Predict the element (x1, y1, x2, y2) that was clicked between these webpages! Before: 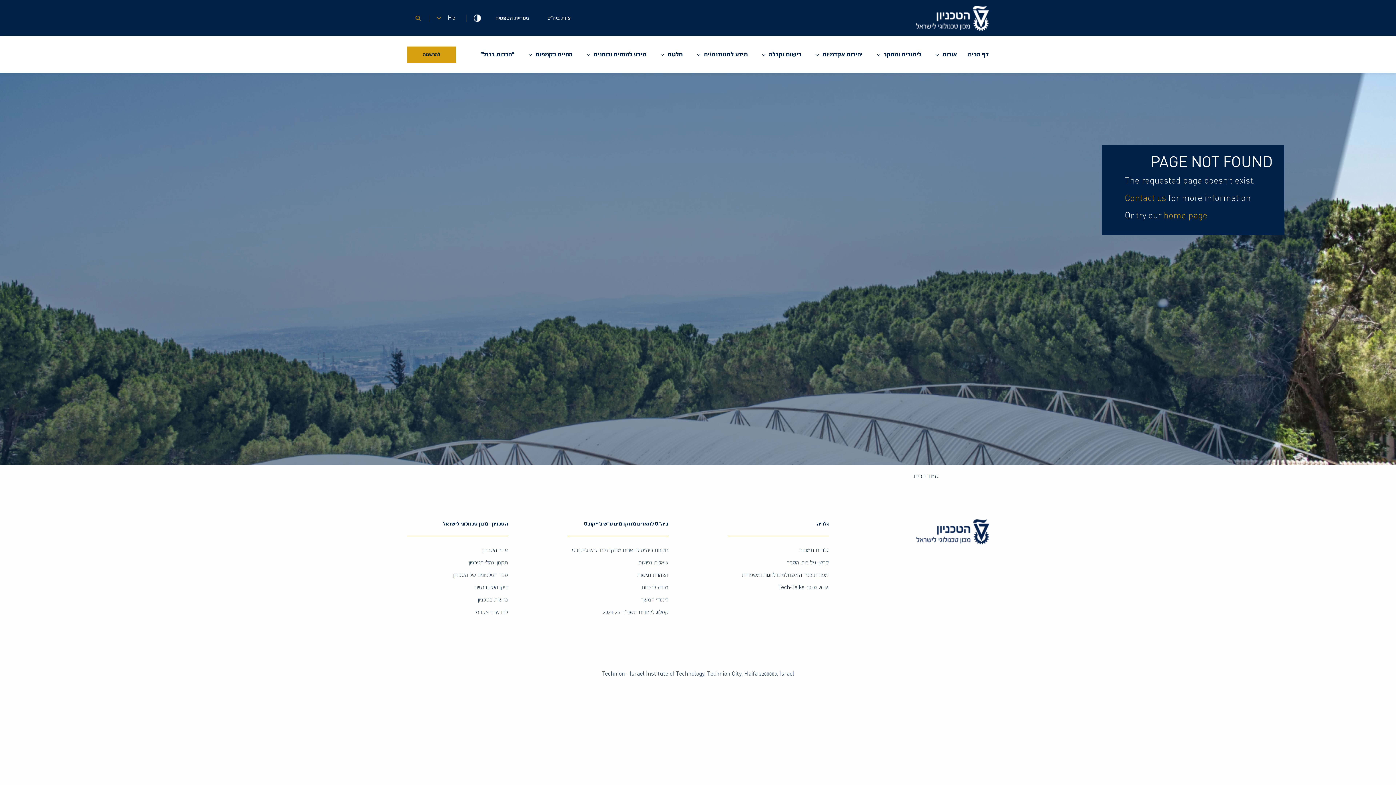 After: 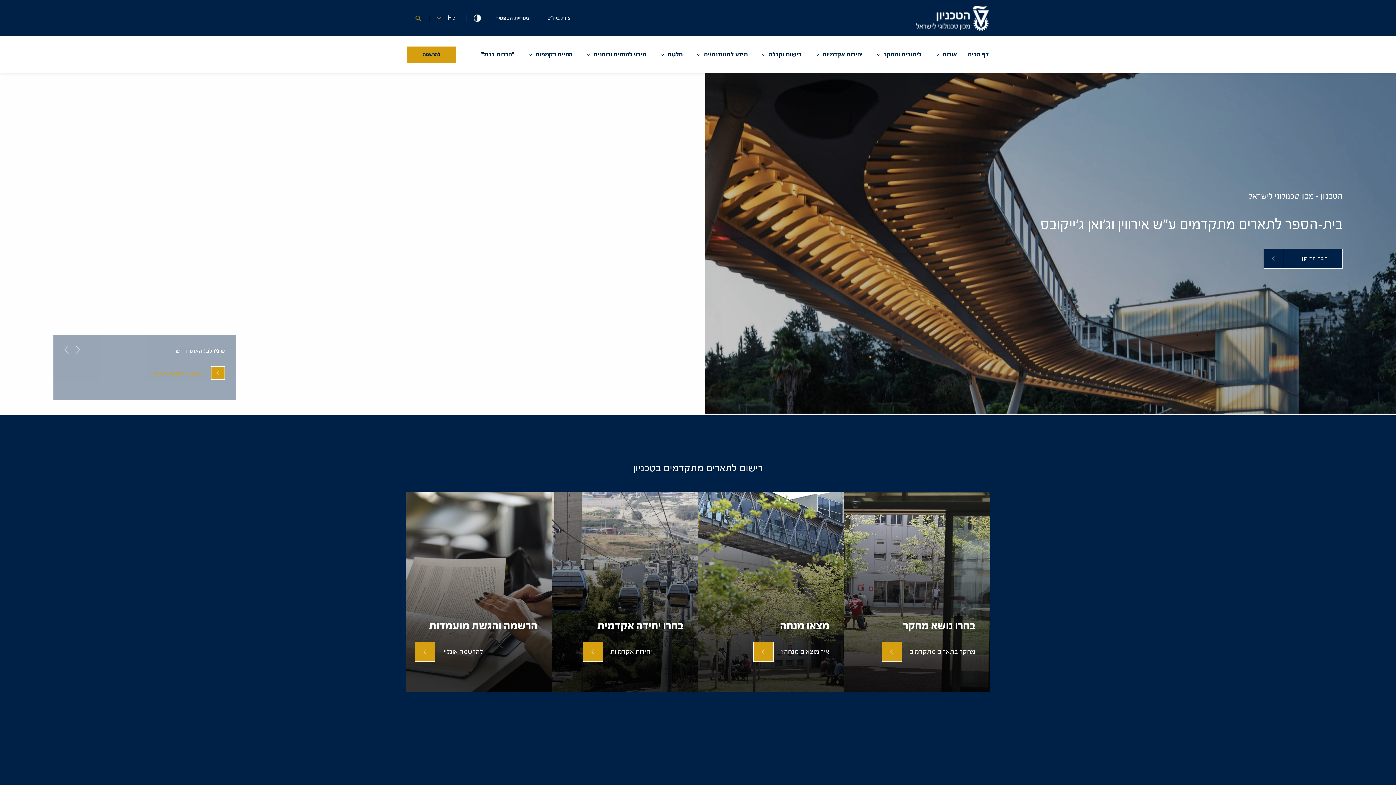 Action: bbox: (913, 473, 940, 480) label: עמוד הבית